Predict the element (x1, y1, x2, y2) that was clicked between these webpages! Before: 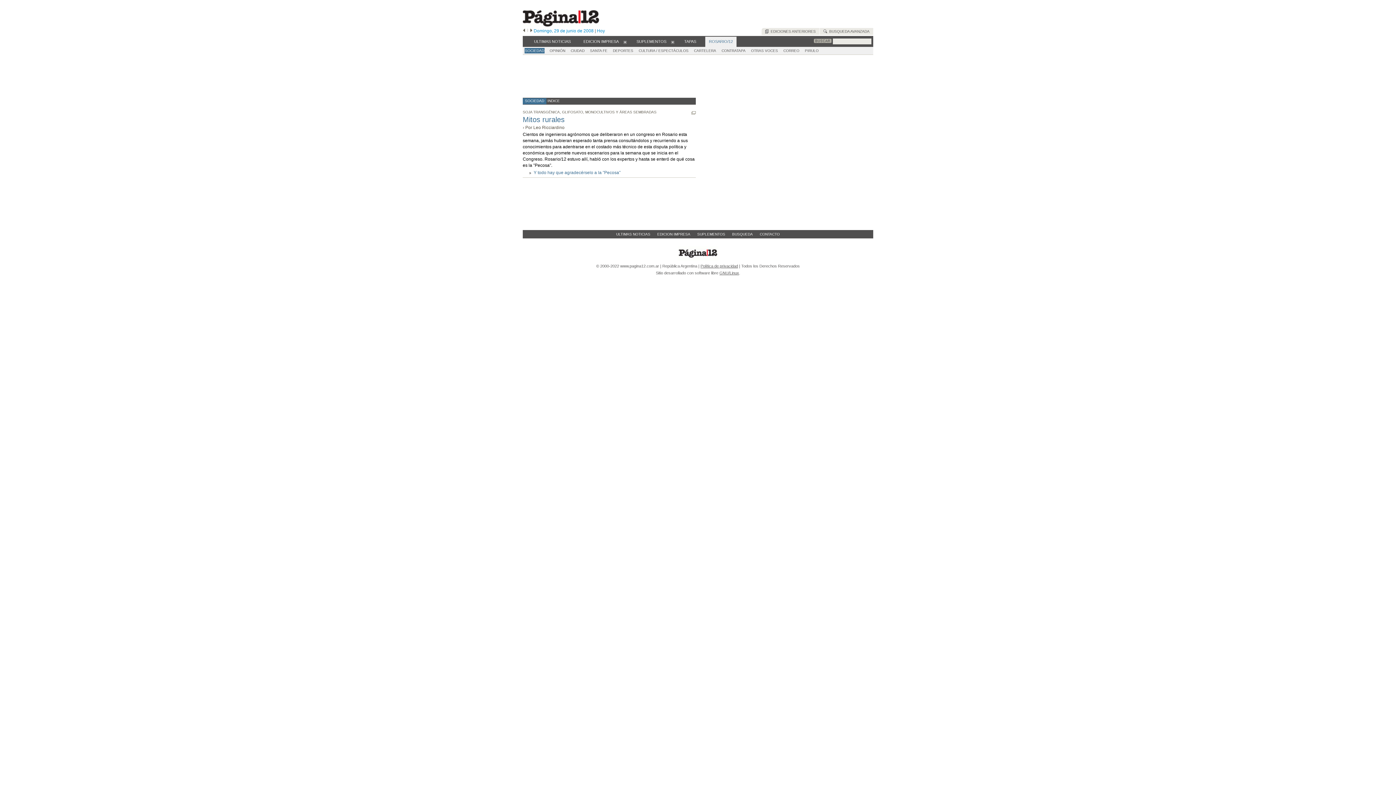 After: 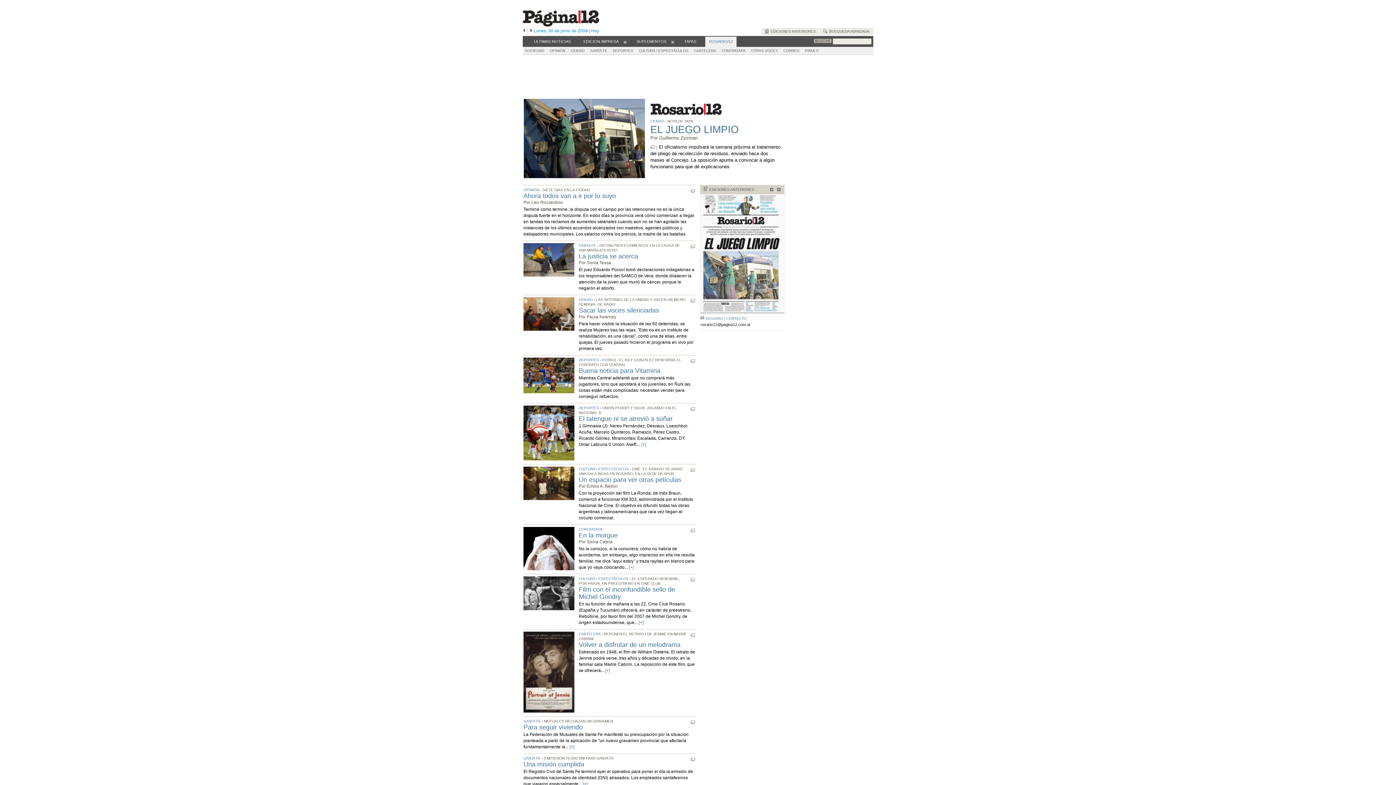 Action: bbox: (530, 28, 532, 33)